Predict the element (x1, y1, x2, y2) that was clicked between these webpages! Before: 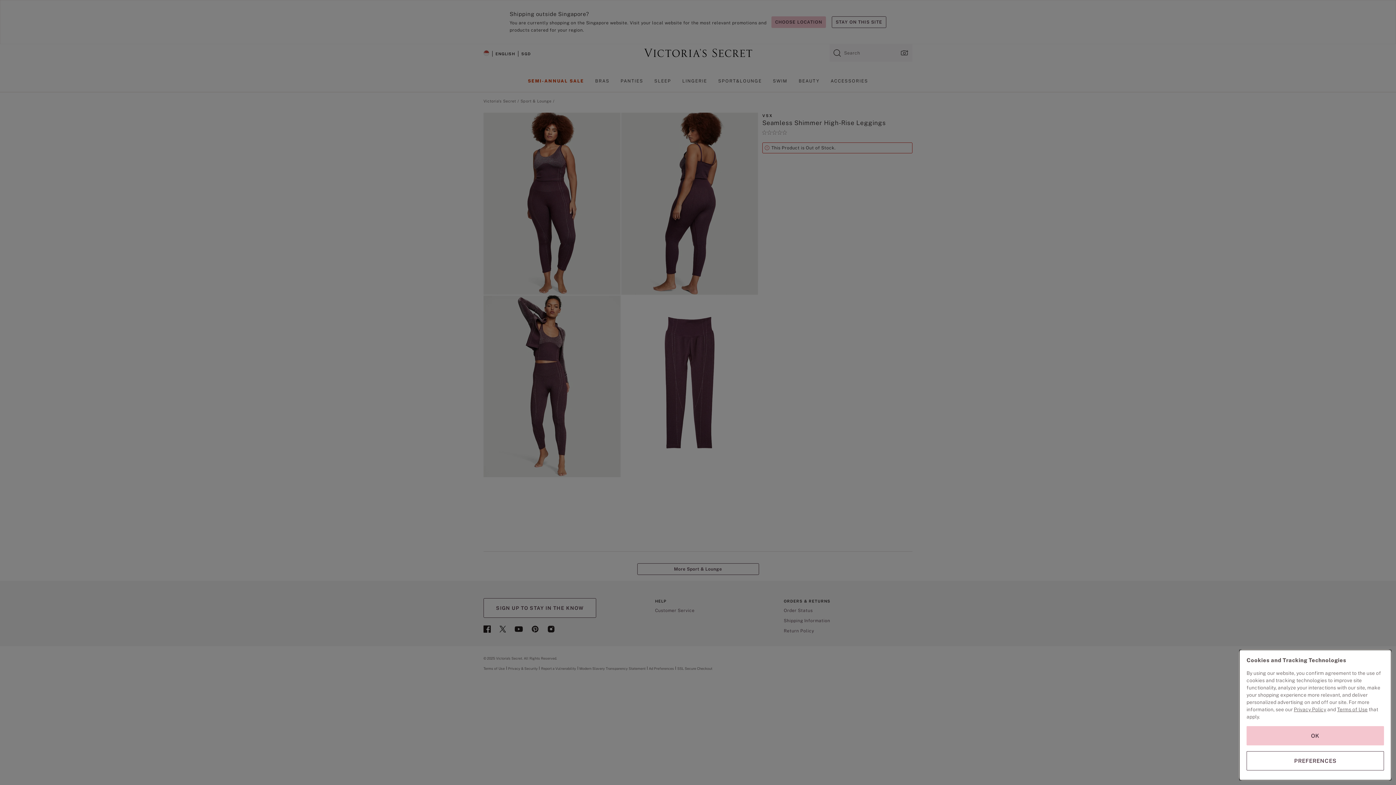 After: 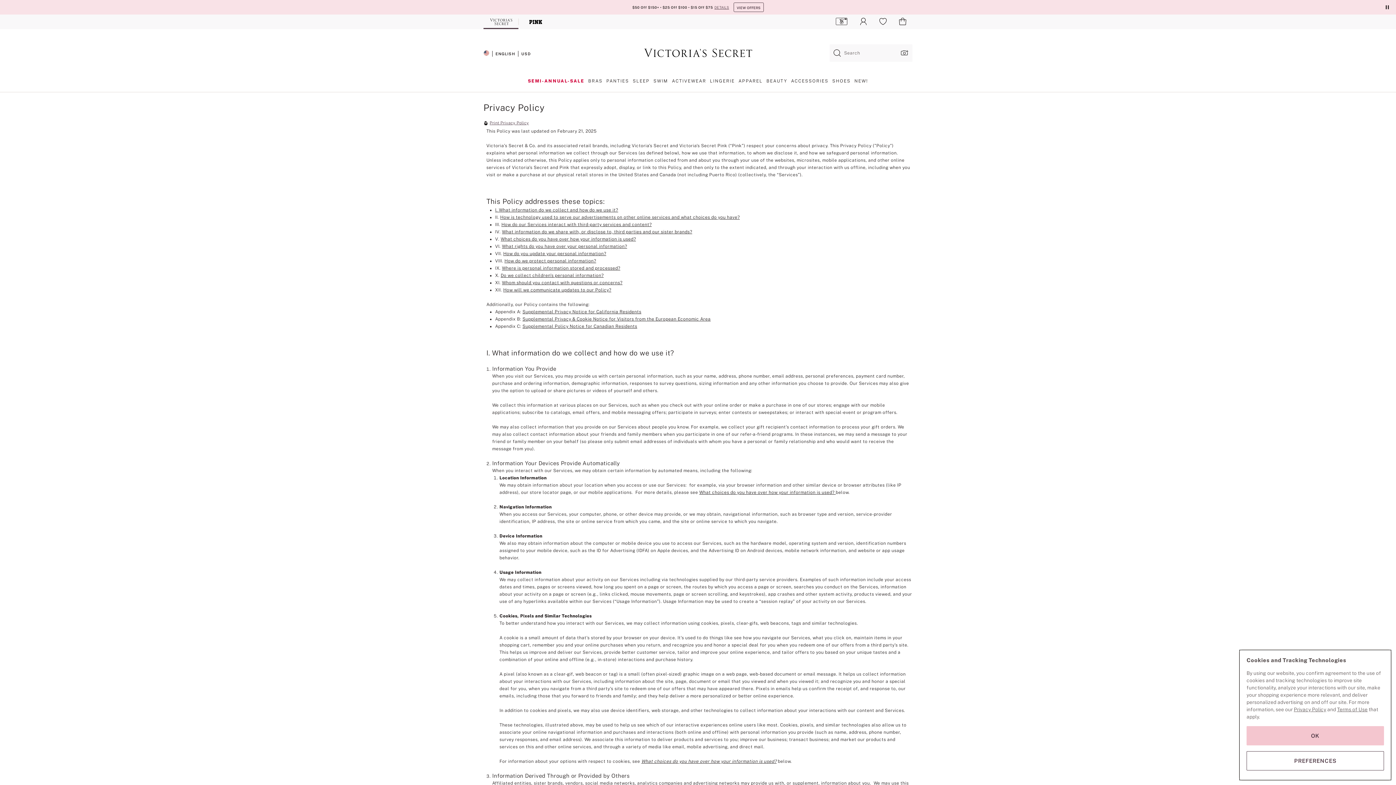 Action: bbox: (1294, 706, 1326, 712) label: Privacy Policy